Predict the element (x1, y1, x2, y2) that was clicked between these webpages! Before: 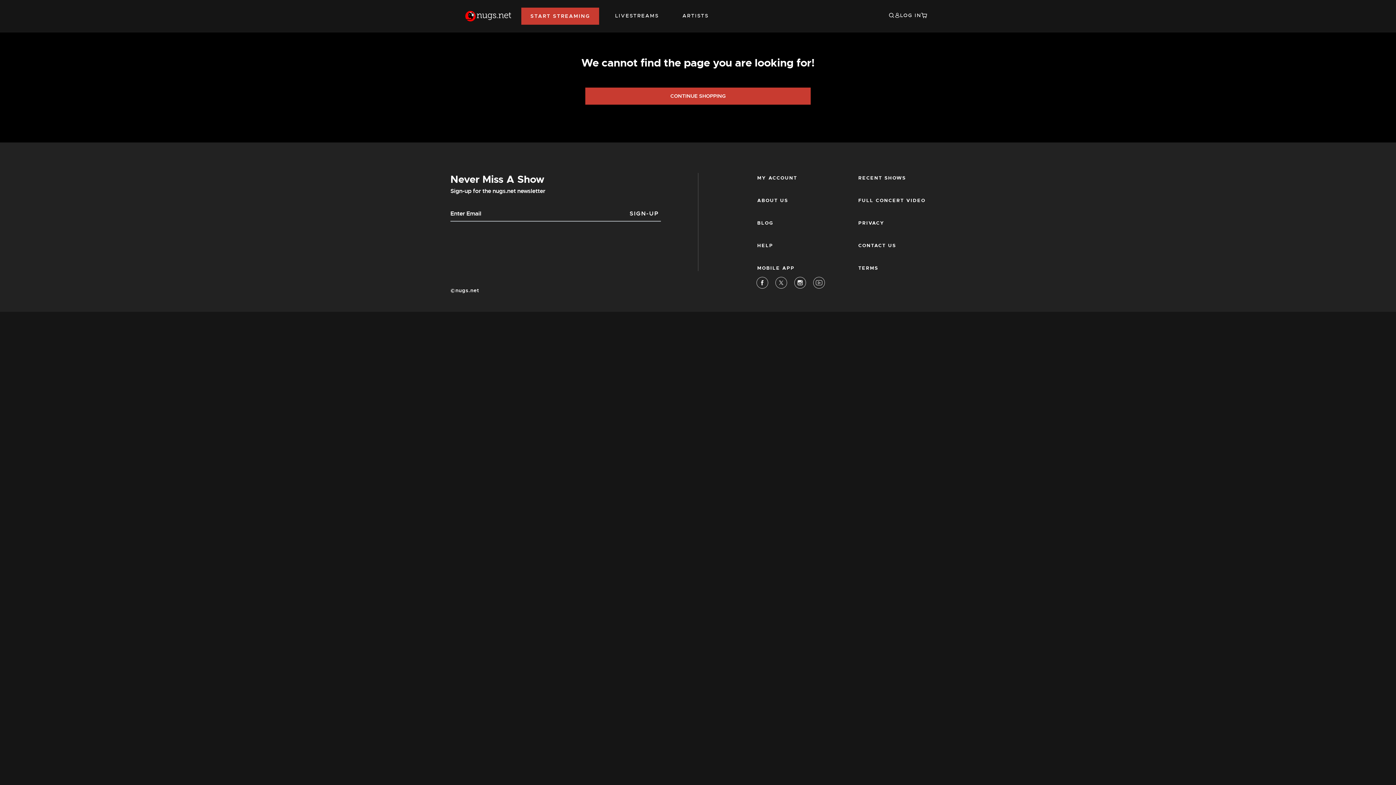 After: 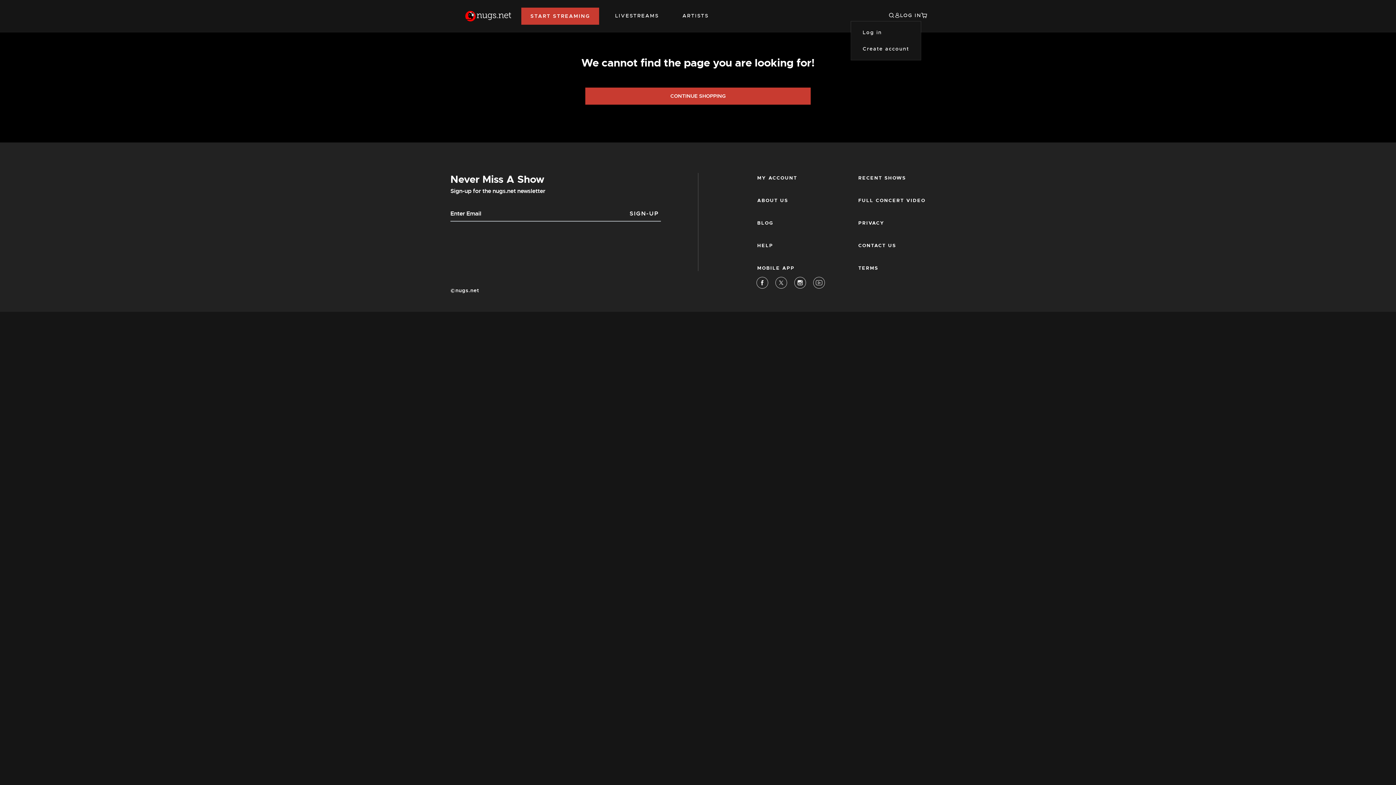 Action: bbox: (894, 11, 921, 19) label: LOG IN